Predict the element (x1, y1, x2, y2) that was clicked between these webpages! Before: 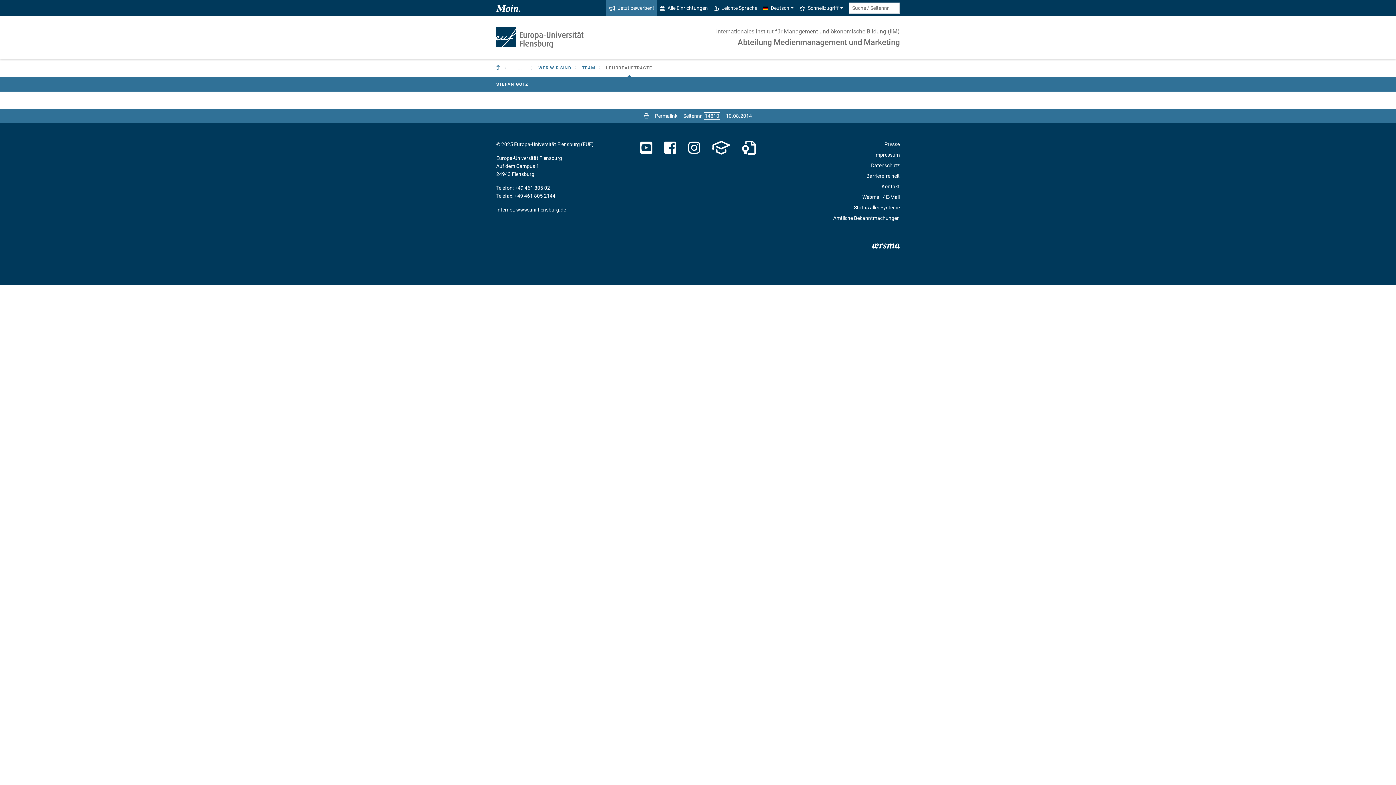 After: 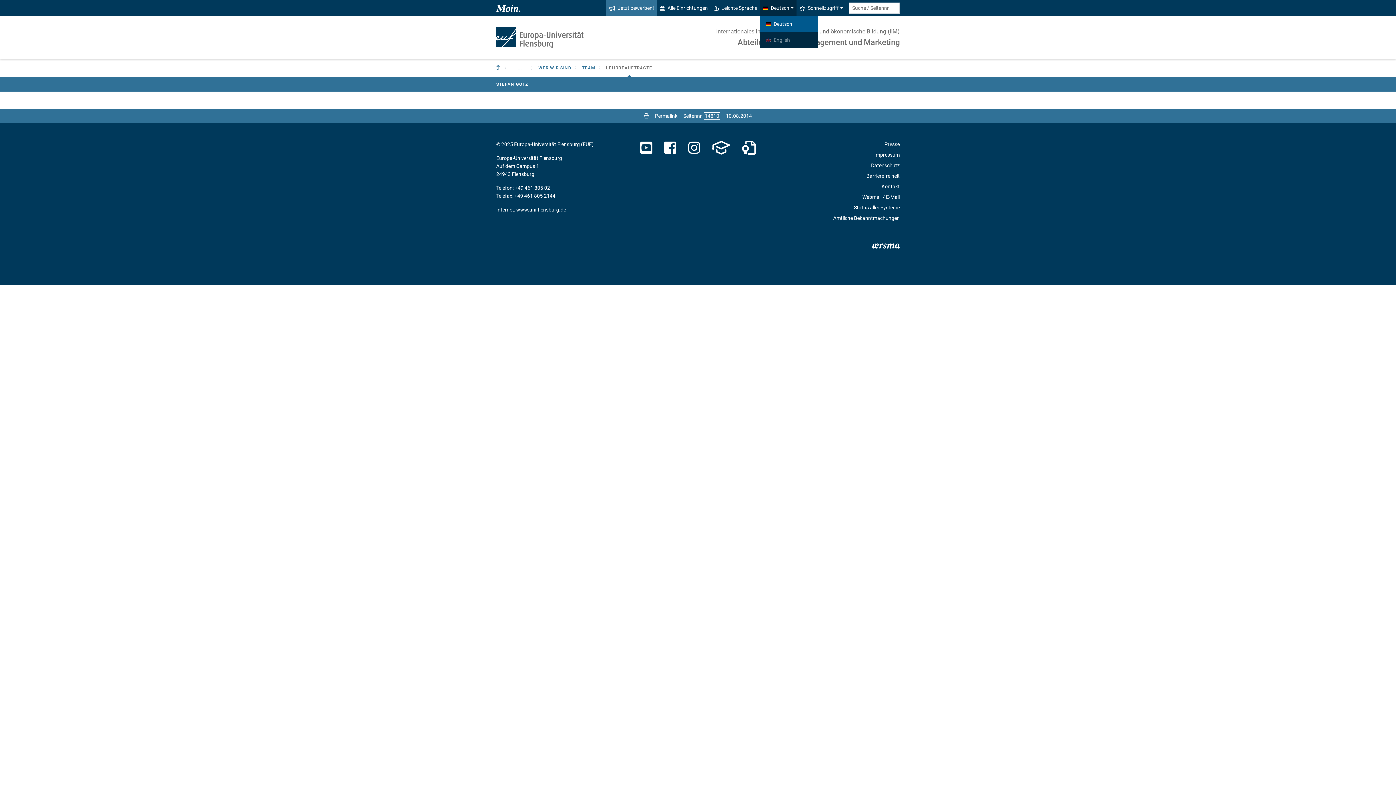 Action: label: Deutsch bbox: (760, 0, 796, 16)